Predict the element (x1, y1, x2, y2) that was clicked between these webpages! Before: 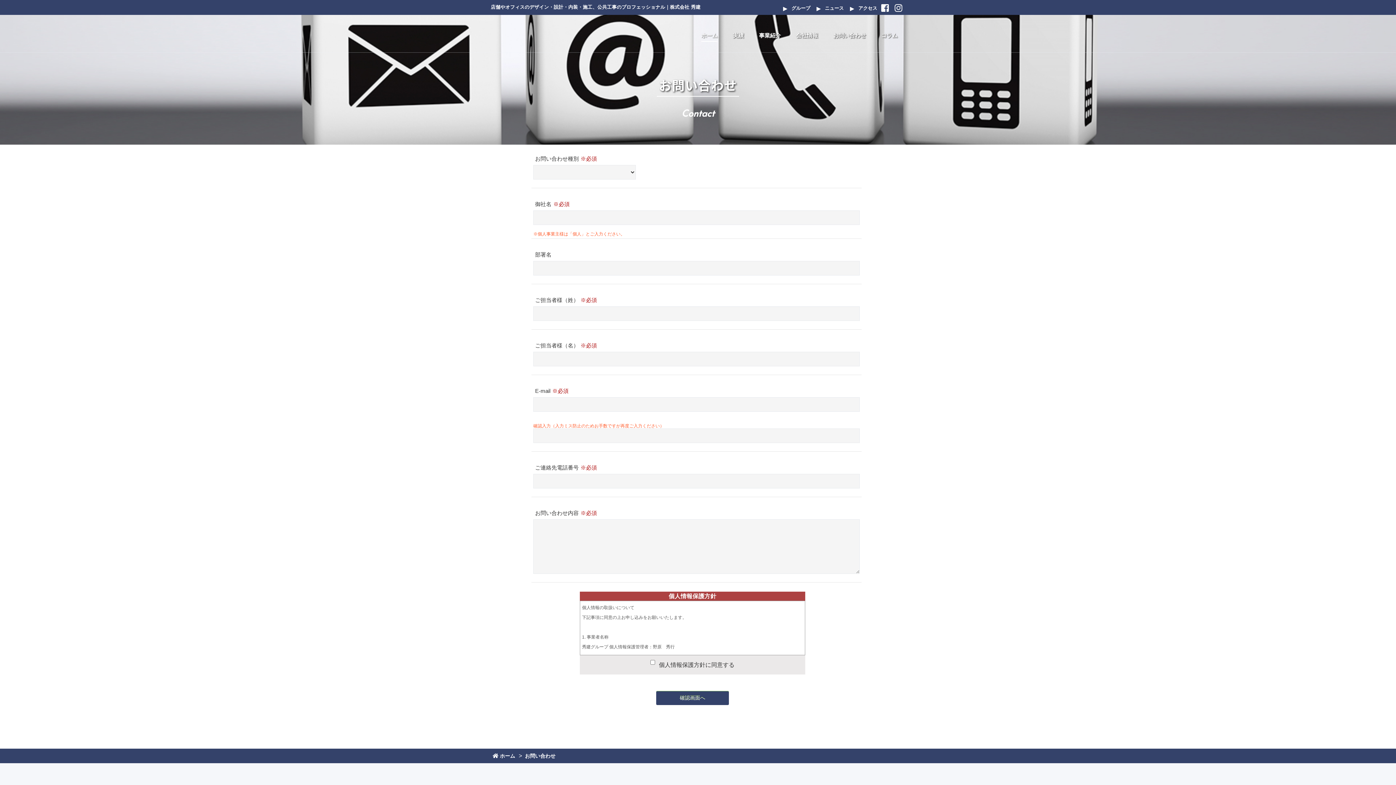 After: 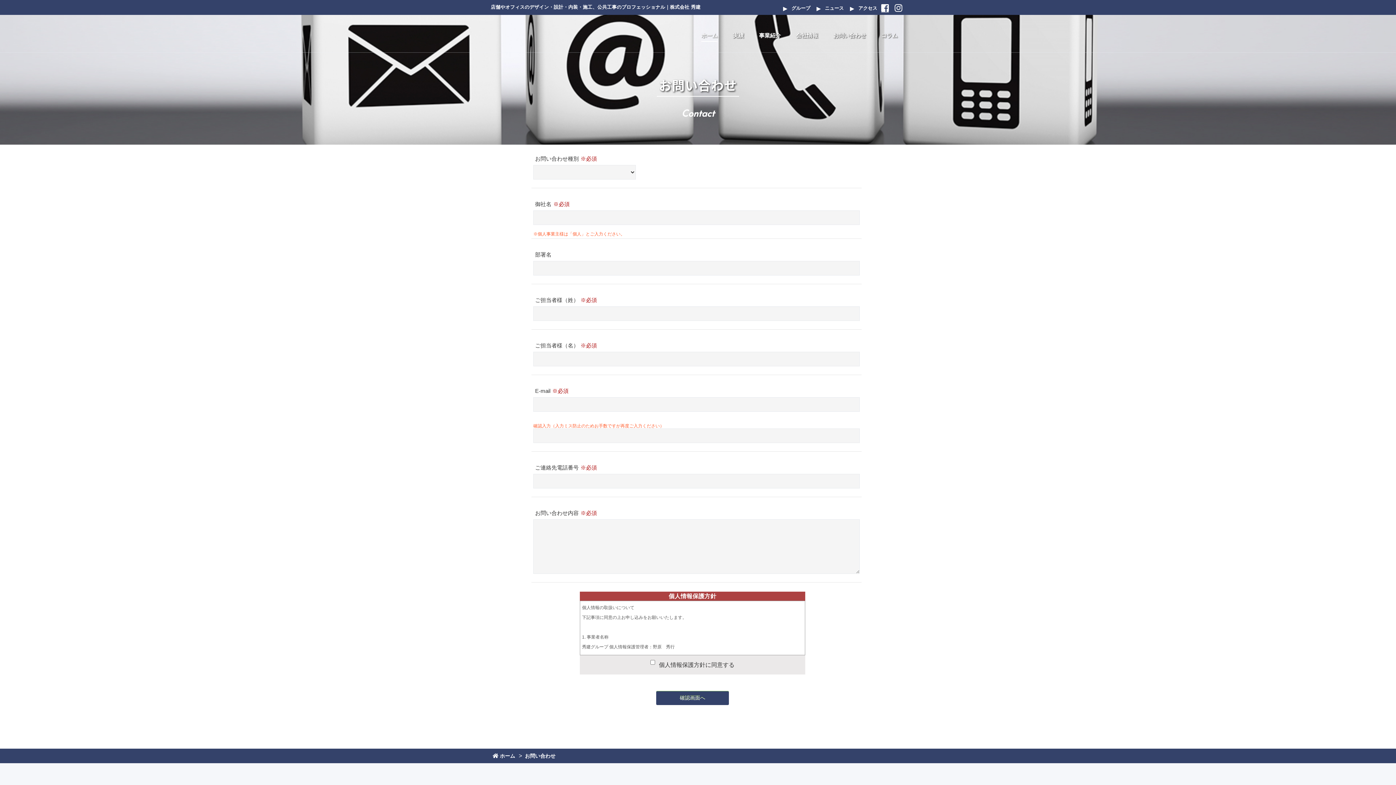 Action: bbox: (878, 2, 892, 12)